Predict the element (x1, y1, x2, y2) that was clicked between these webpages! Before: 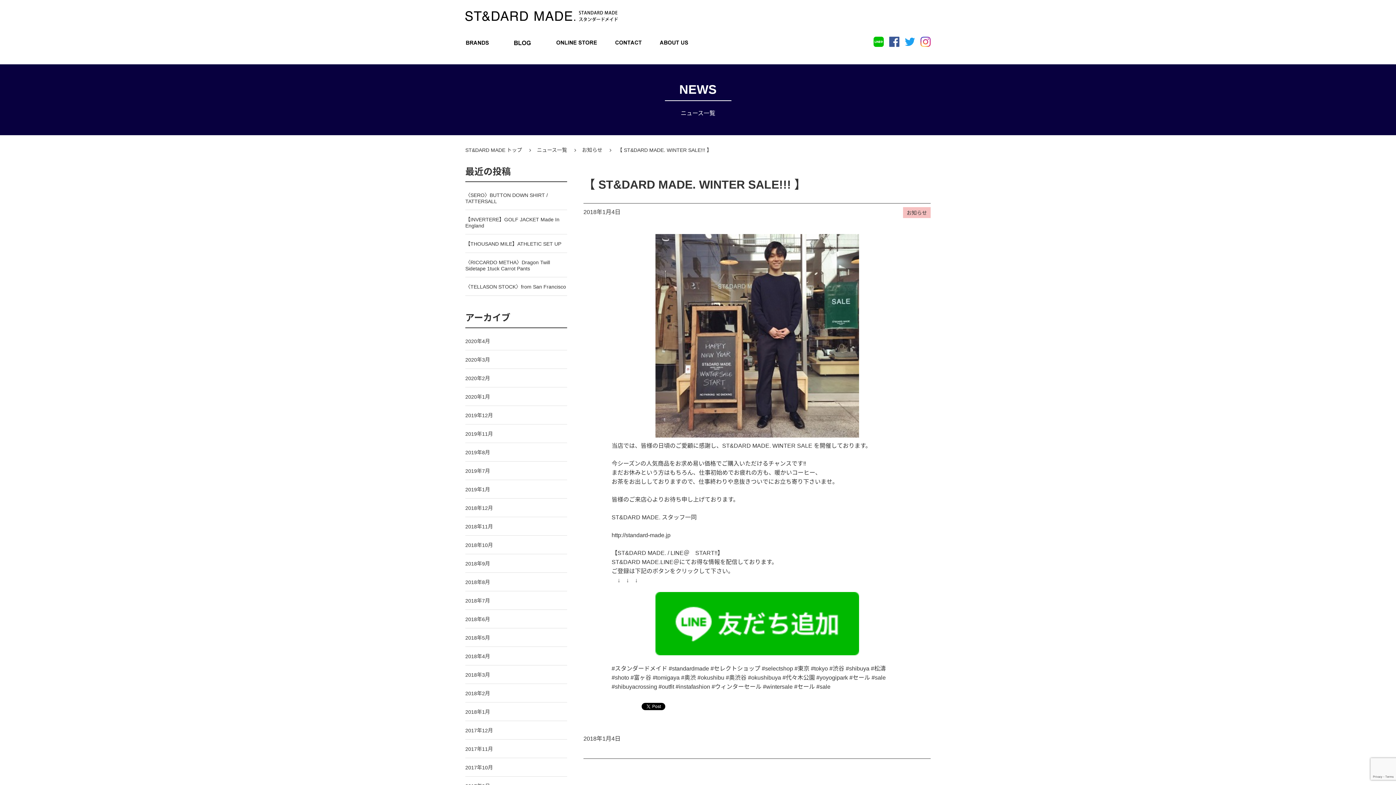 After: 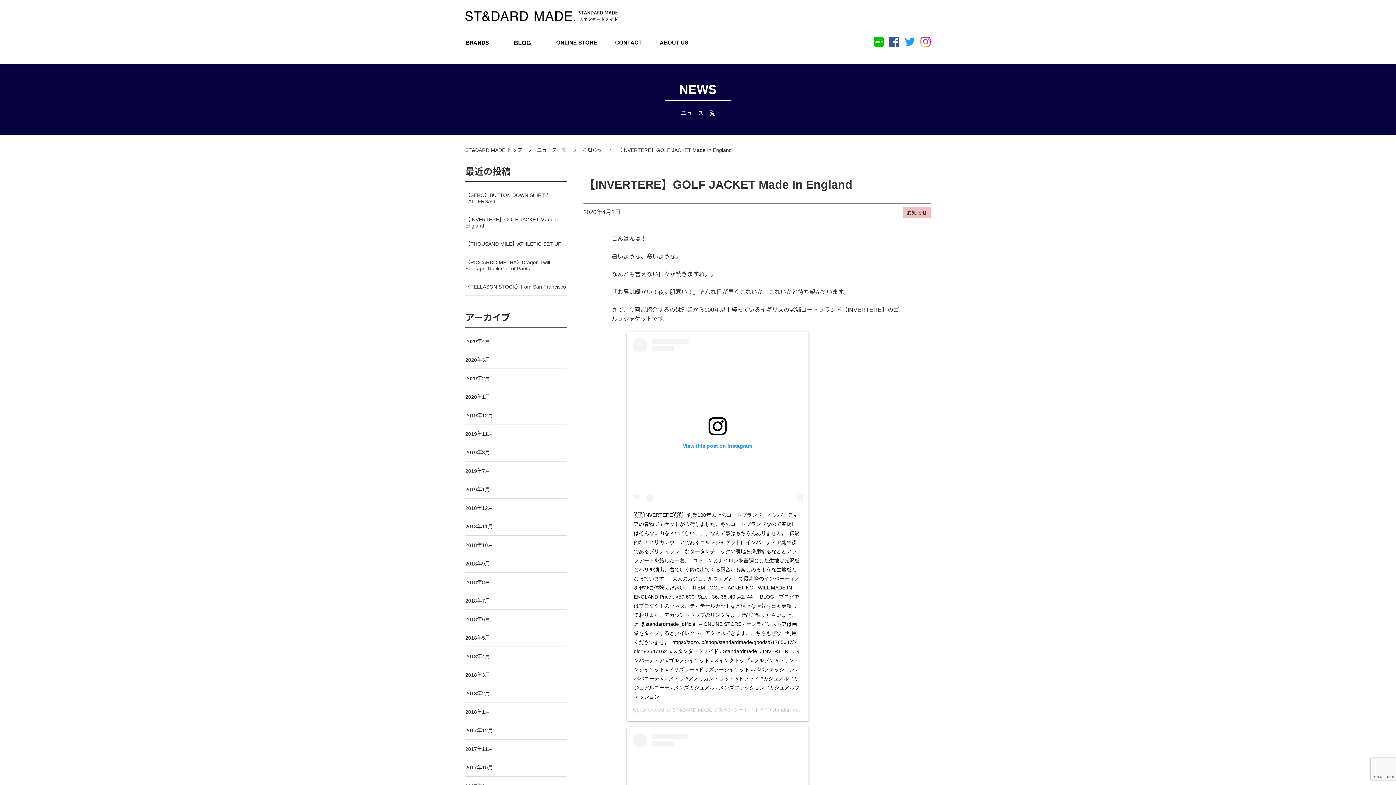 Action: label: 【INVERTERE】GOLF JACKET Made In England bbox: (465, 210, 567, 234)